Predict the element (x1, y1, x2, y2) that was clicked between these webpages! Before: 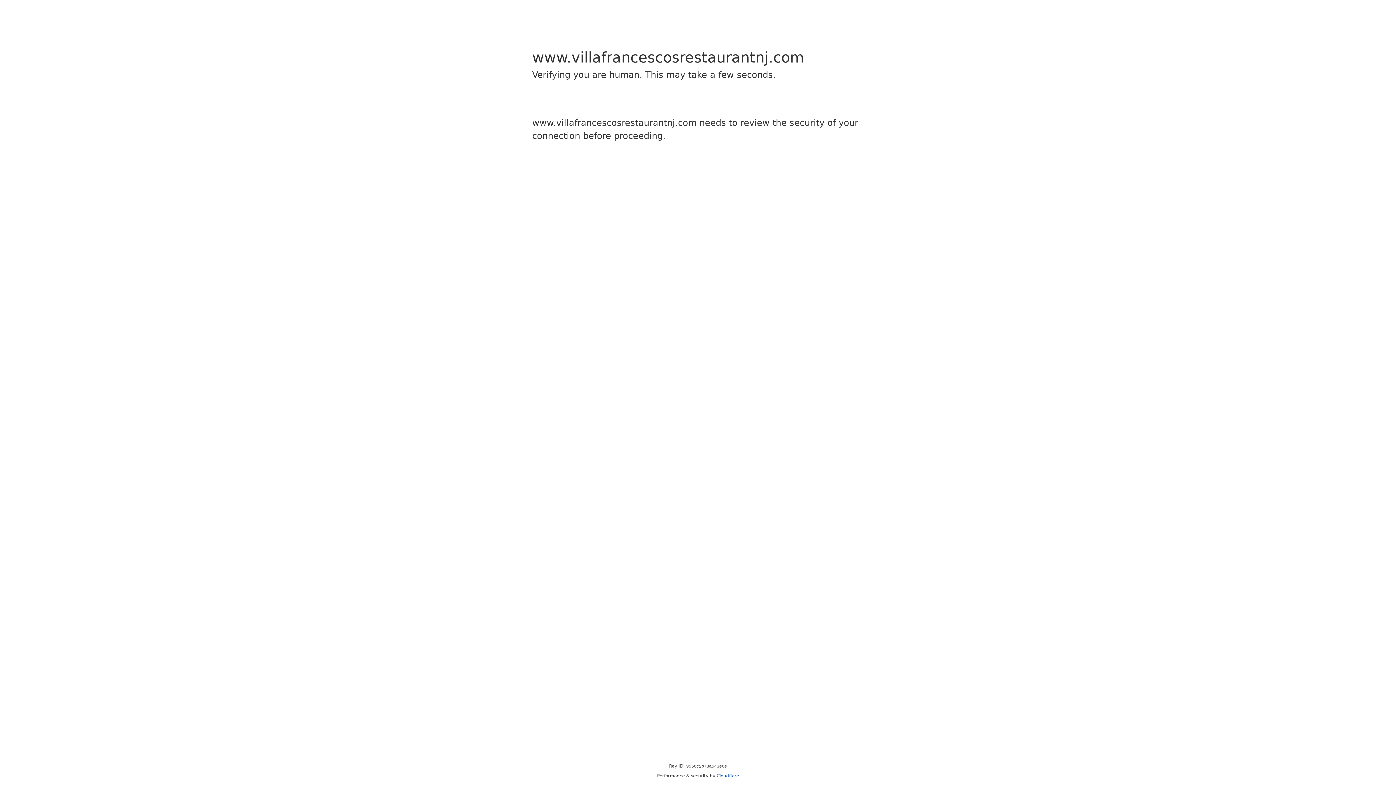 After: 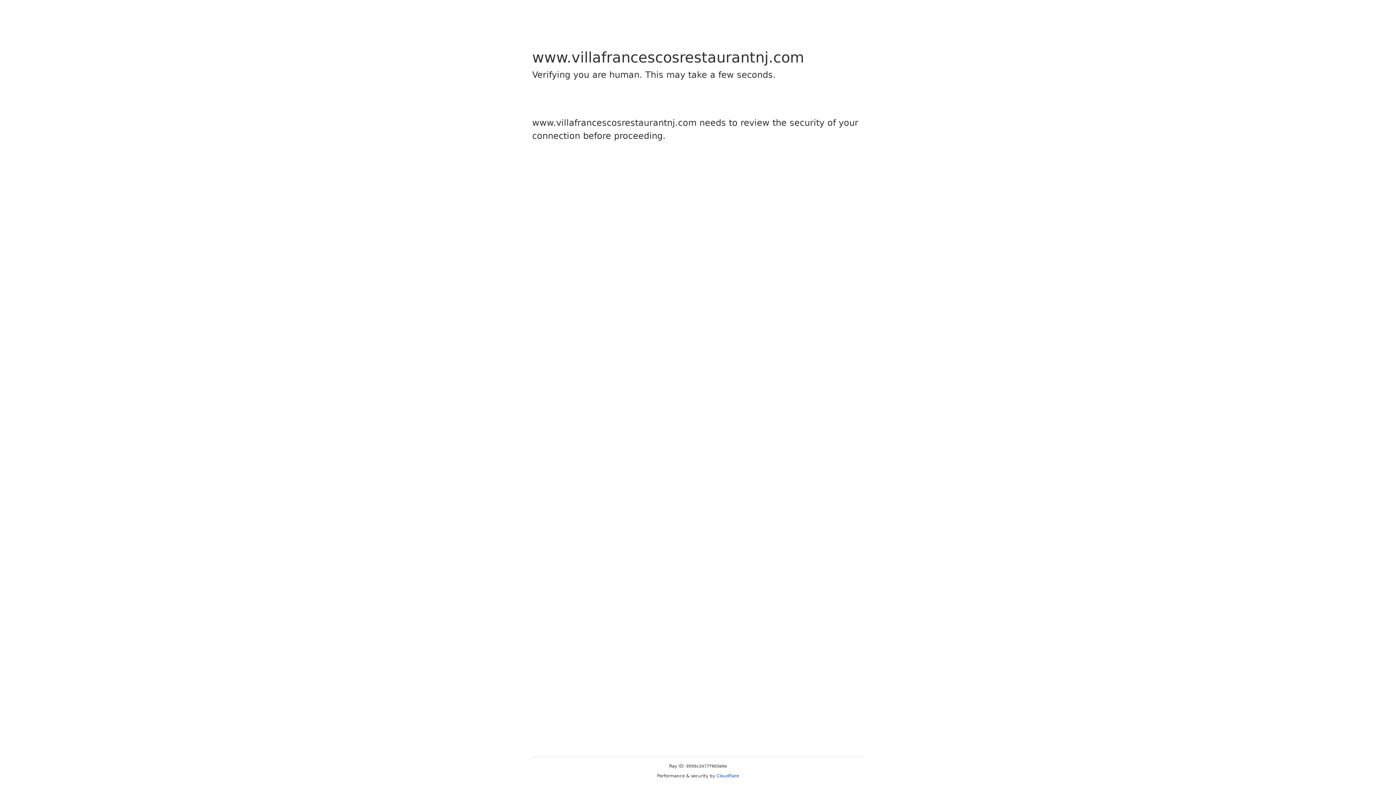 Action: bbox: (716, 773, 739, 778) label: Cloudflare